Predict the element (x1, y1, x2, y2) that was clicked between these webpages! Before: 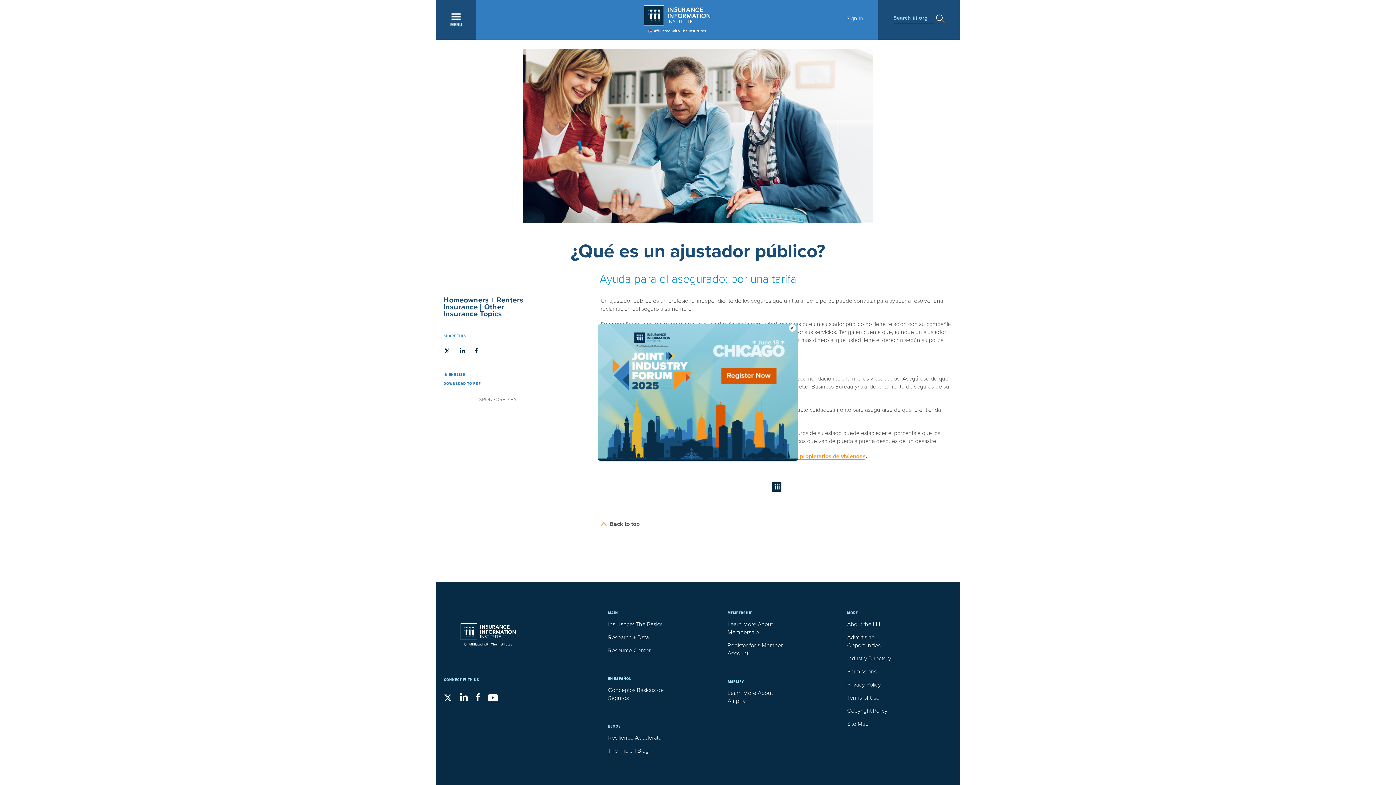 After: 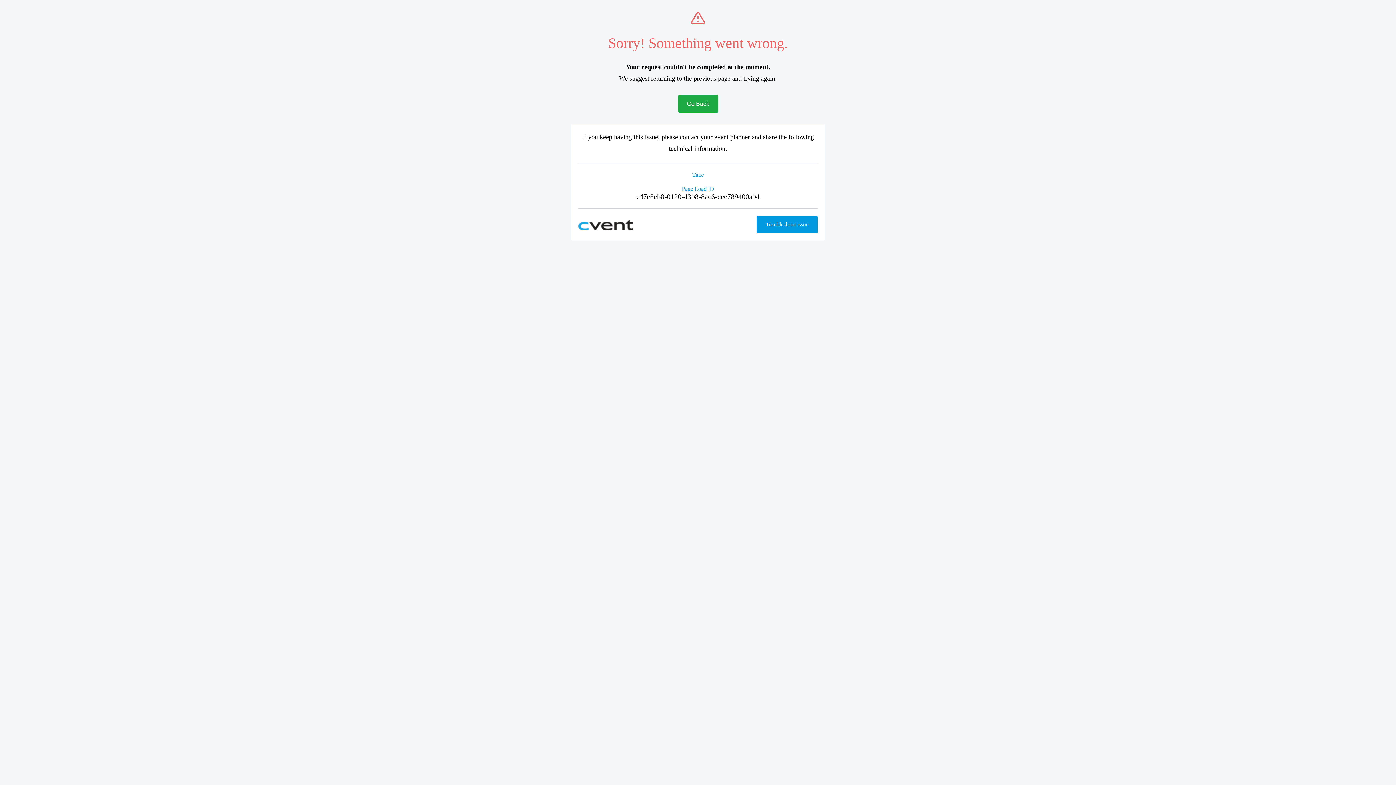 Action: bbox: (598, 324, 780, 448)